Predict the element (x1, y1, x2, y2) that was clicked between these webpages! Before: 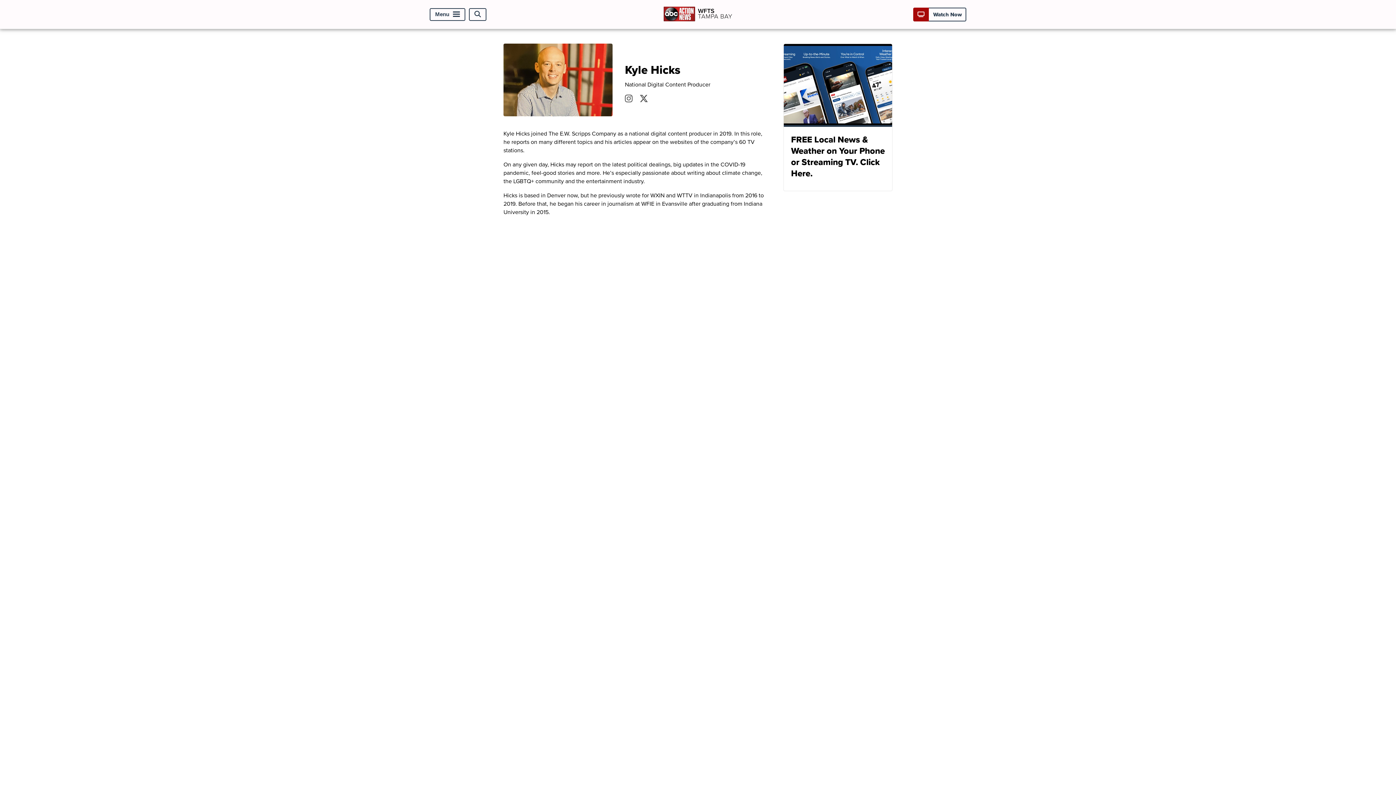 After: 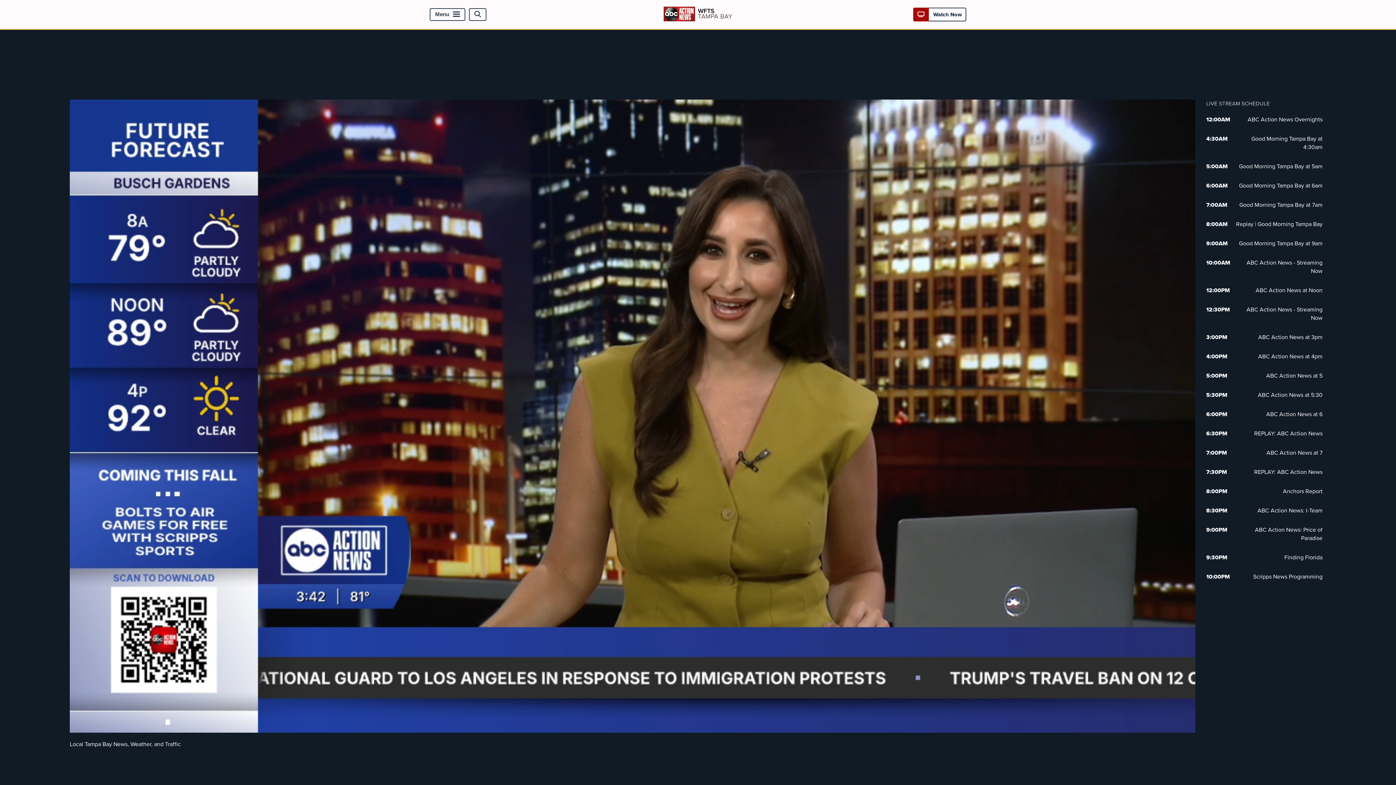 Action: label:  Watch Now bbox: (917, 10, 962, 18)